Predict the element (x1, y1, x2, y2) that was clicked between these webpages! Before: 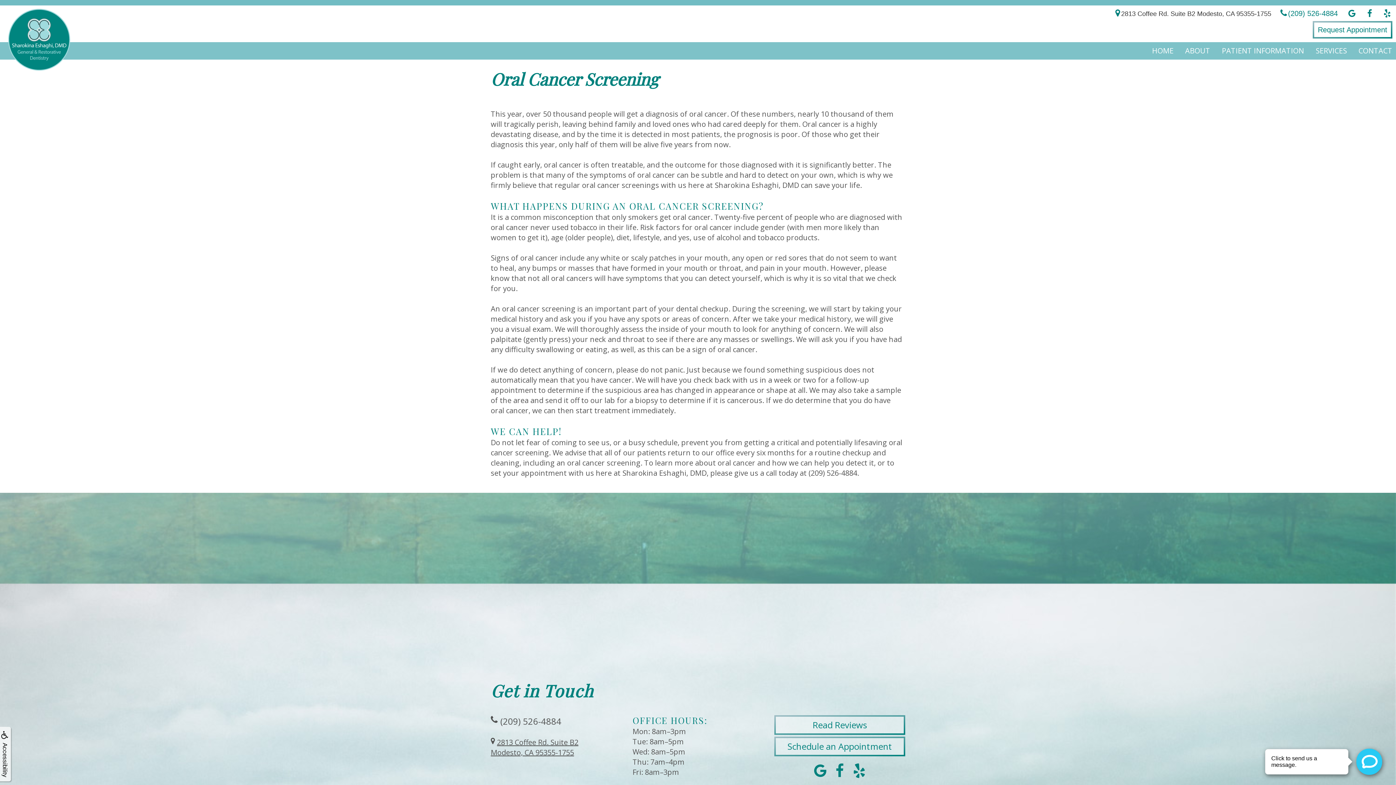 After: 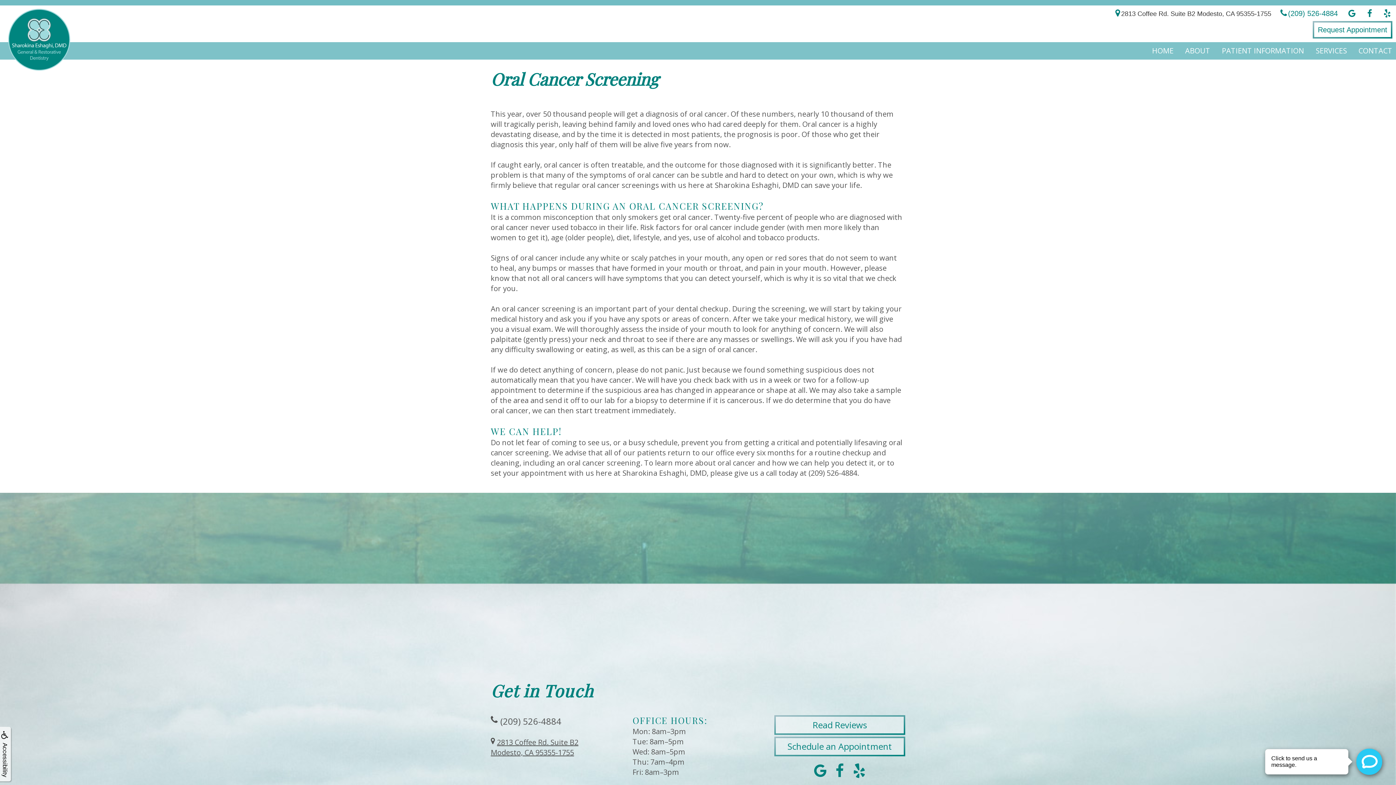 Action: bbox: (814, 764, 826, 778)